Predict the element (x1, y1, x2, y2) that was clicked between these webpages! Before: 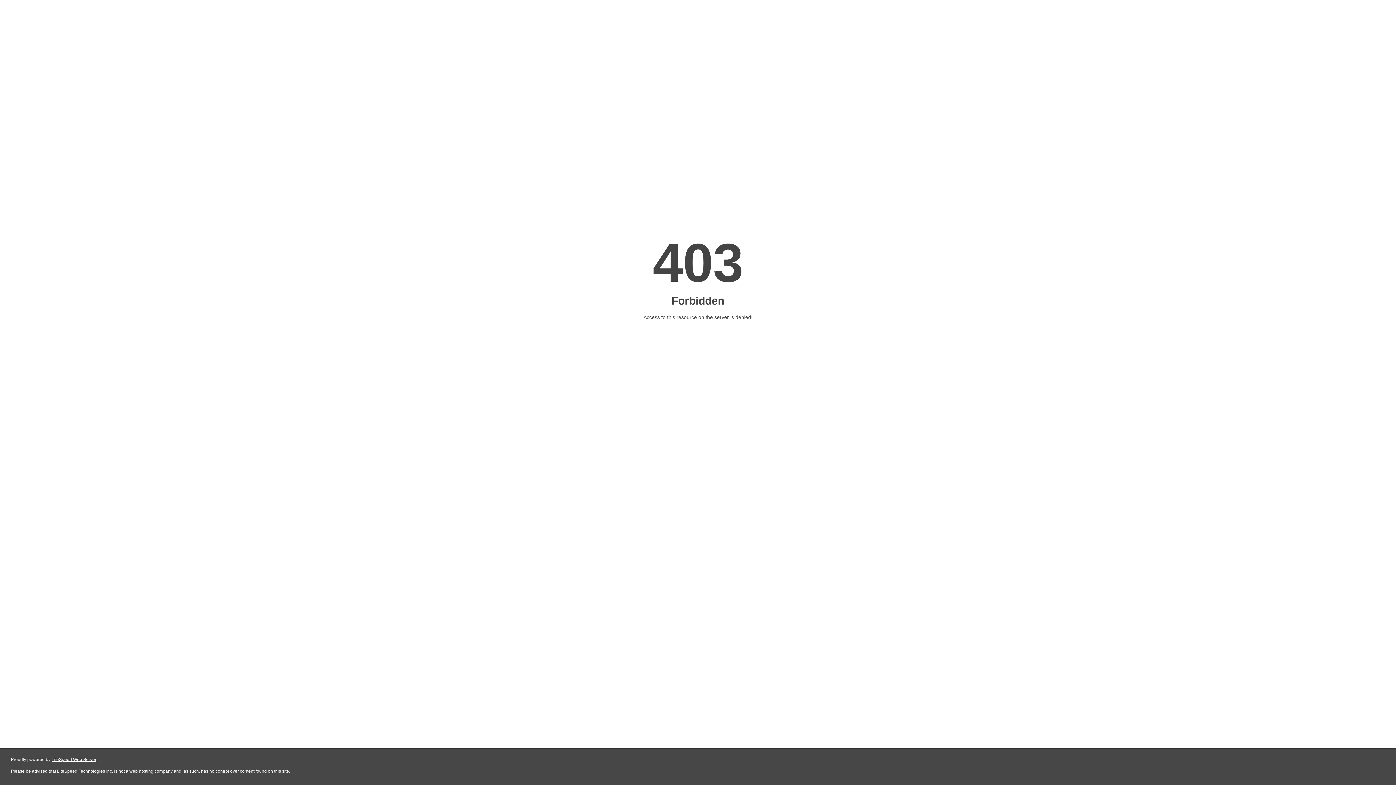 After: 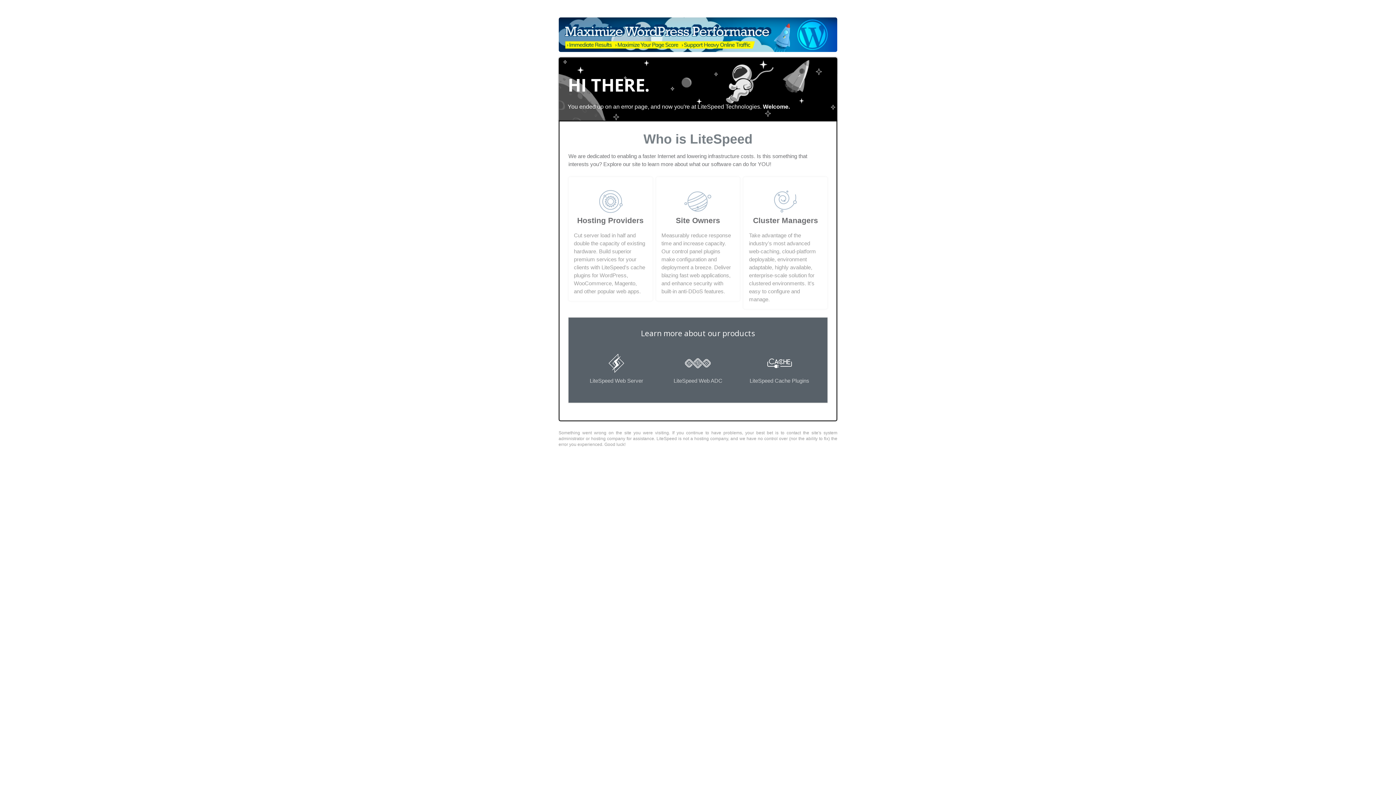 Action: label: LiteSpeed Web Server bbox: (51, 757, 96, 762)